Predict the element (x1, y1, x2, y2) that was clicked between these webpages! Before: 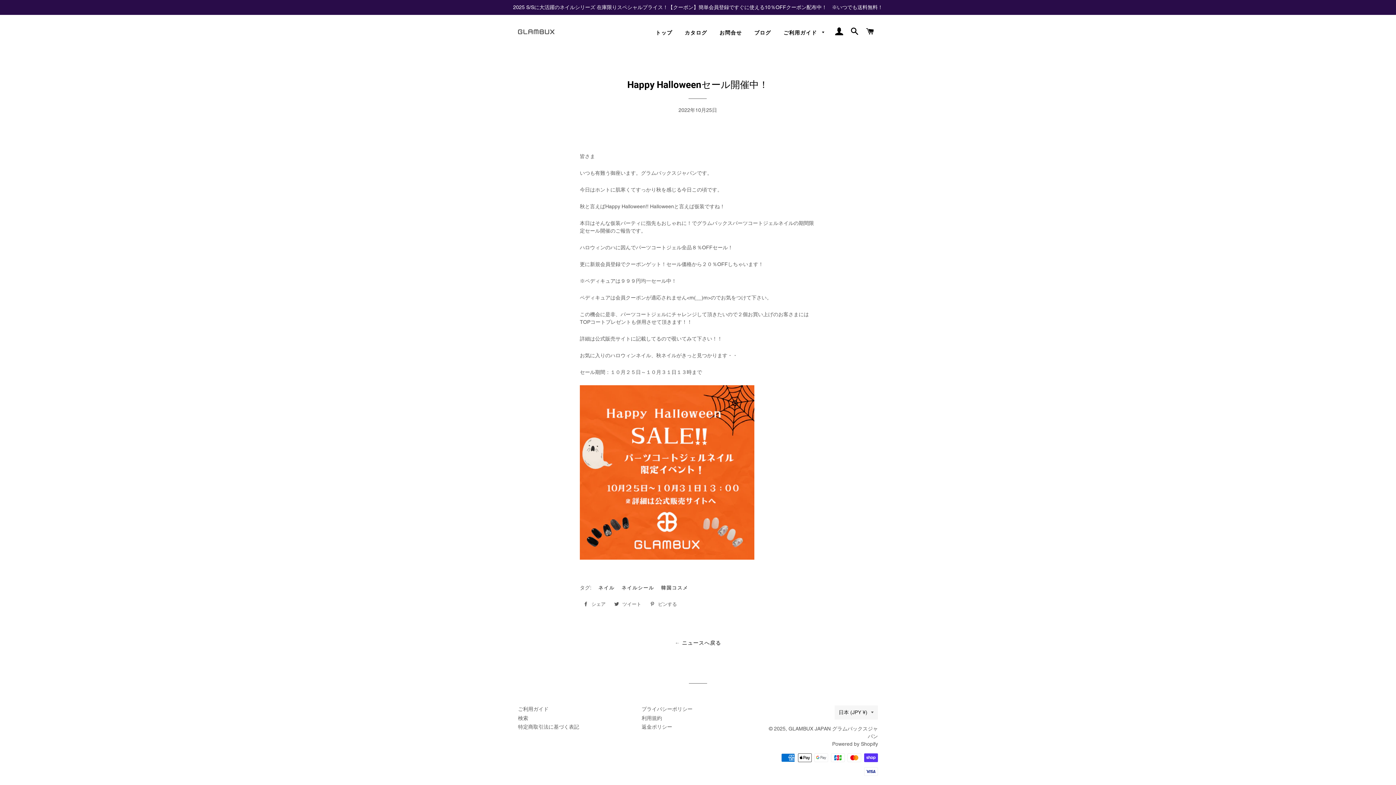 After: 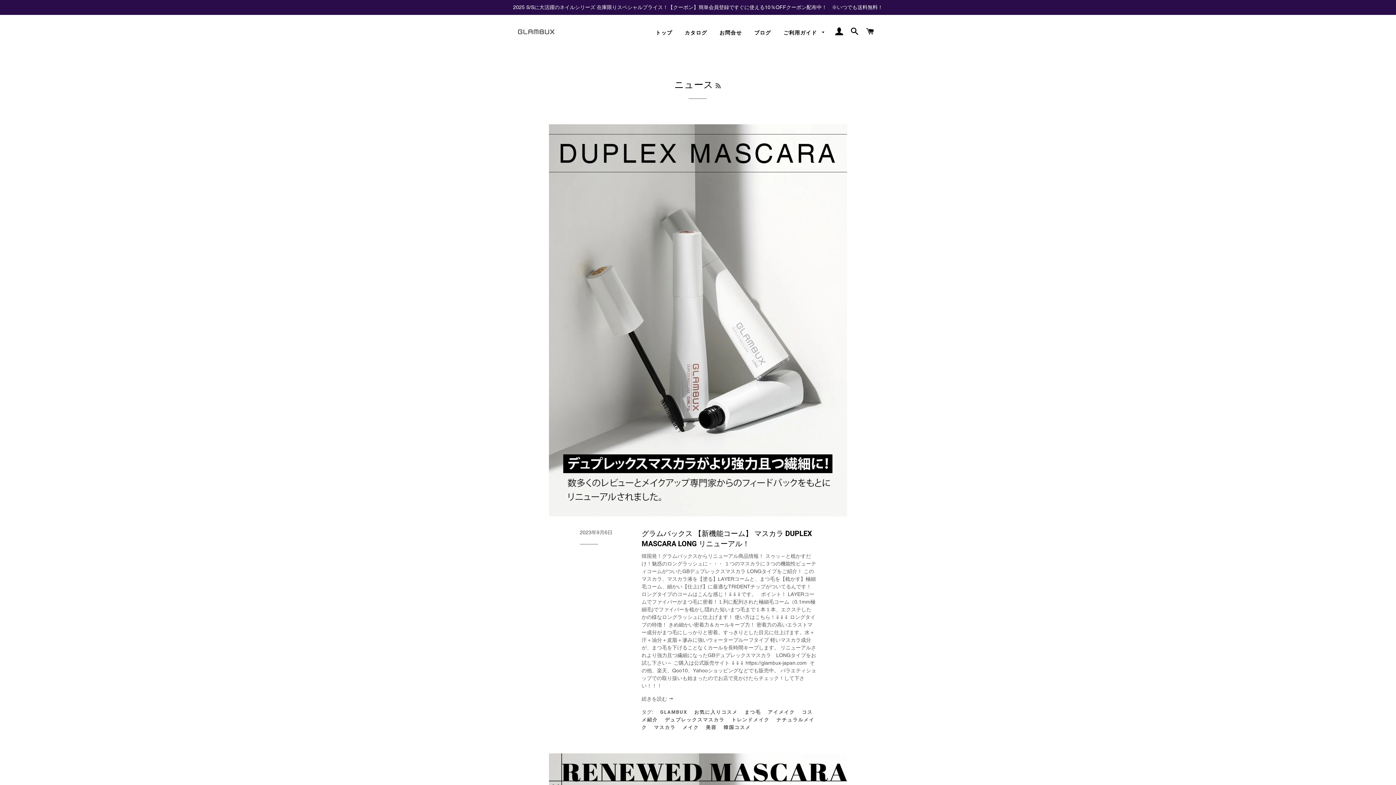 Action: label: ← ニュースへ戻る bbox: (674, 640, 721, 646)